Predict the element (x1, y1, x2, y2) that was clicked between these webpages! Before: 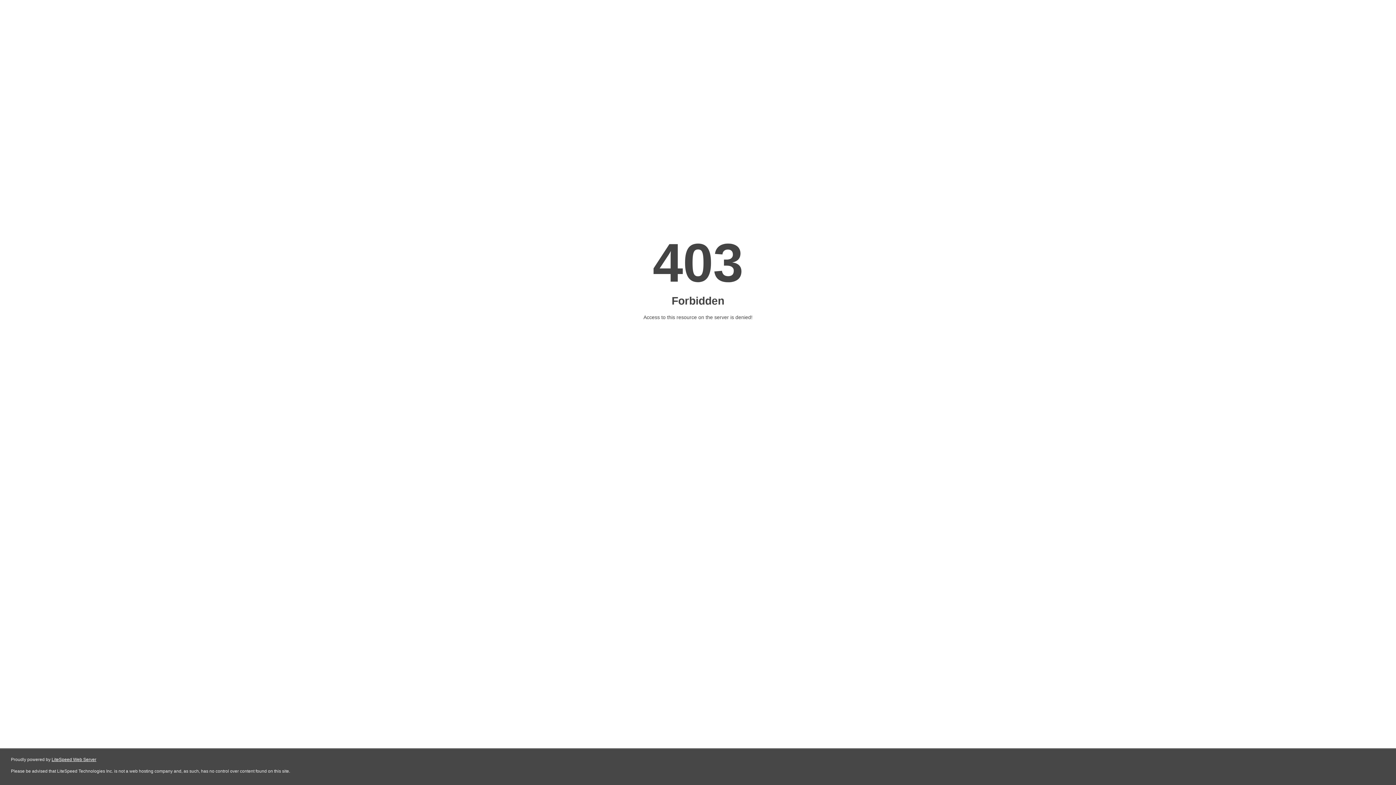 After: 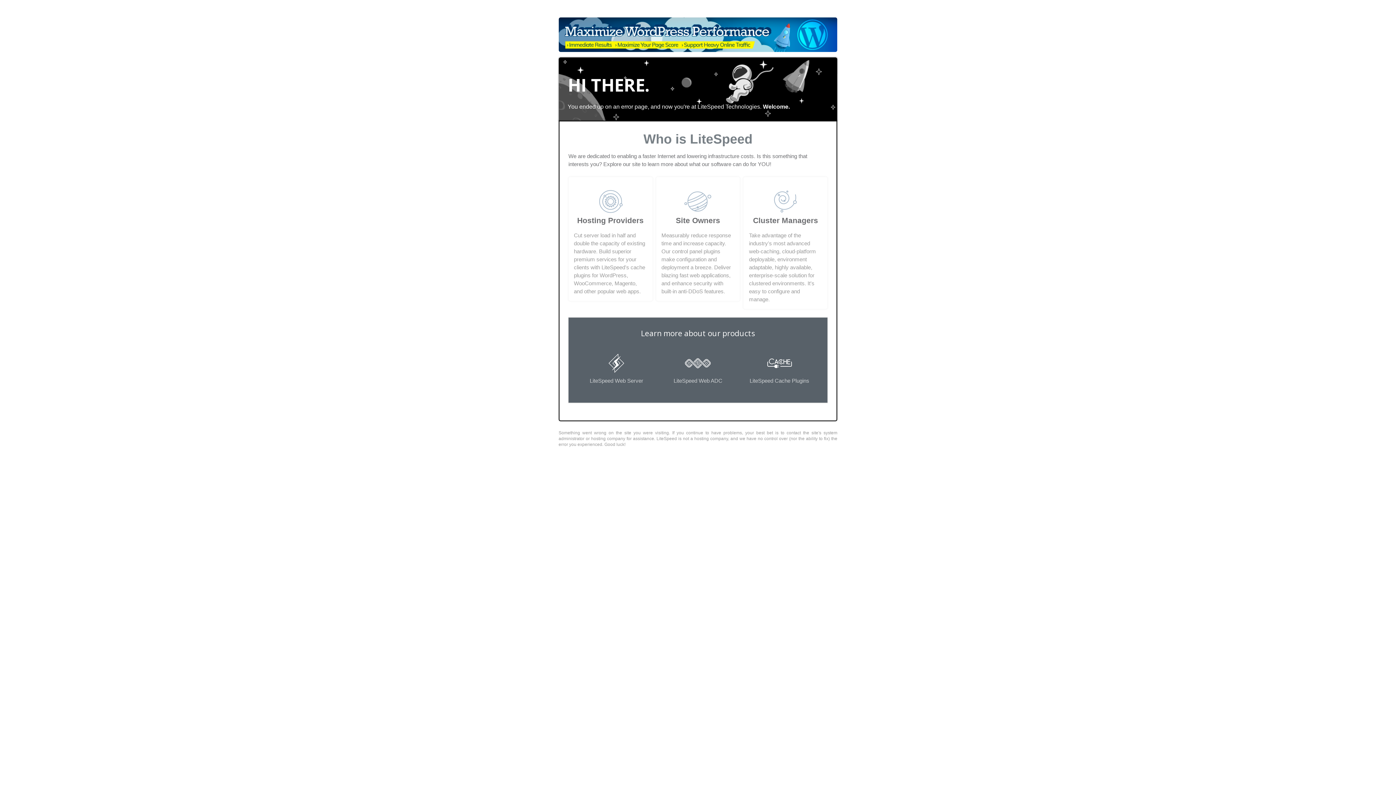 Action: bbox: (51, 757, 96, 762) label: LiteSpeed Web Server